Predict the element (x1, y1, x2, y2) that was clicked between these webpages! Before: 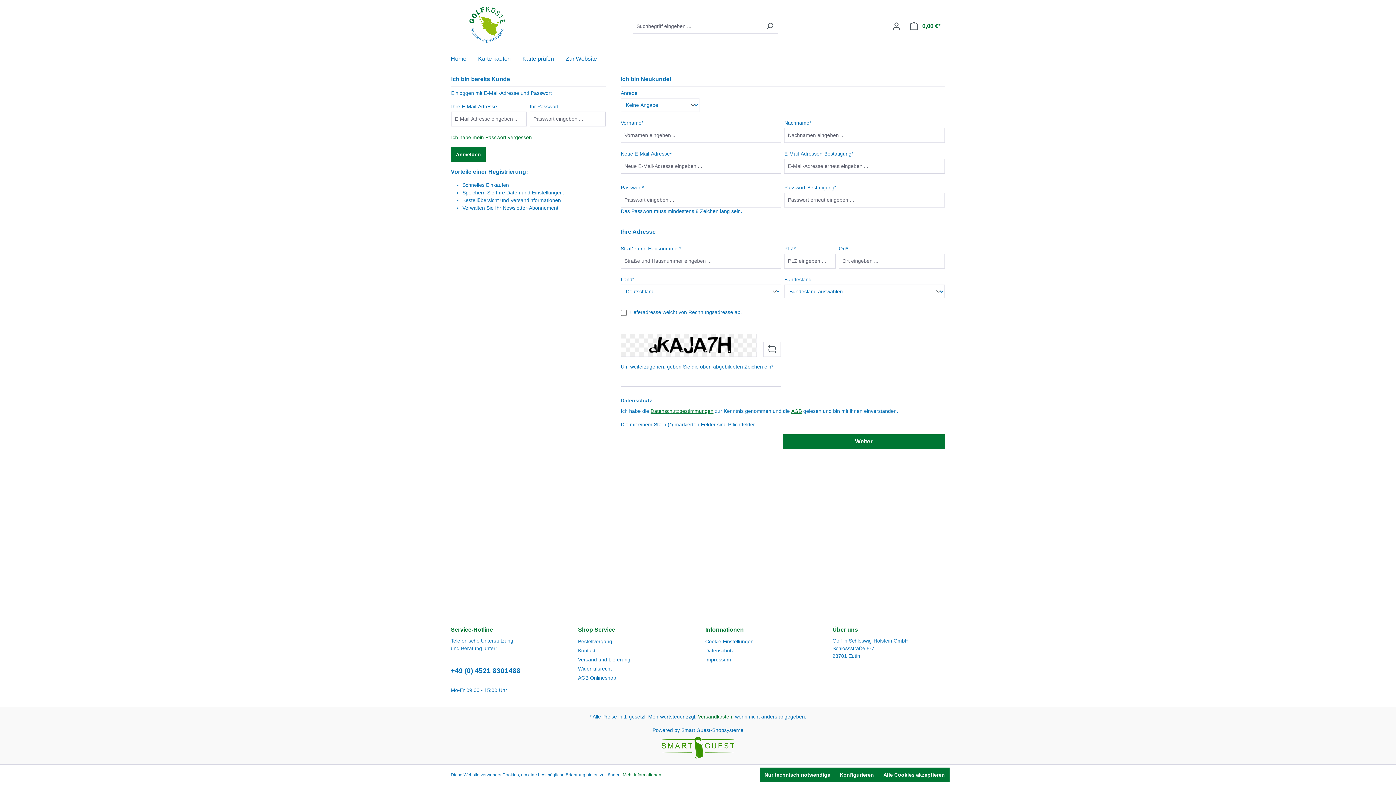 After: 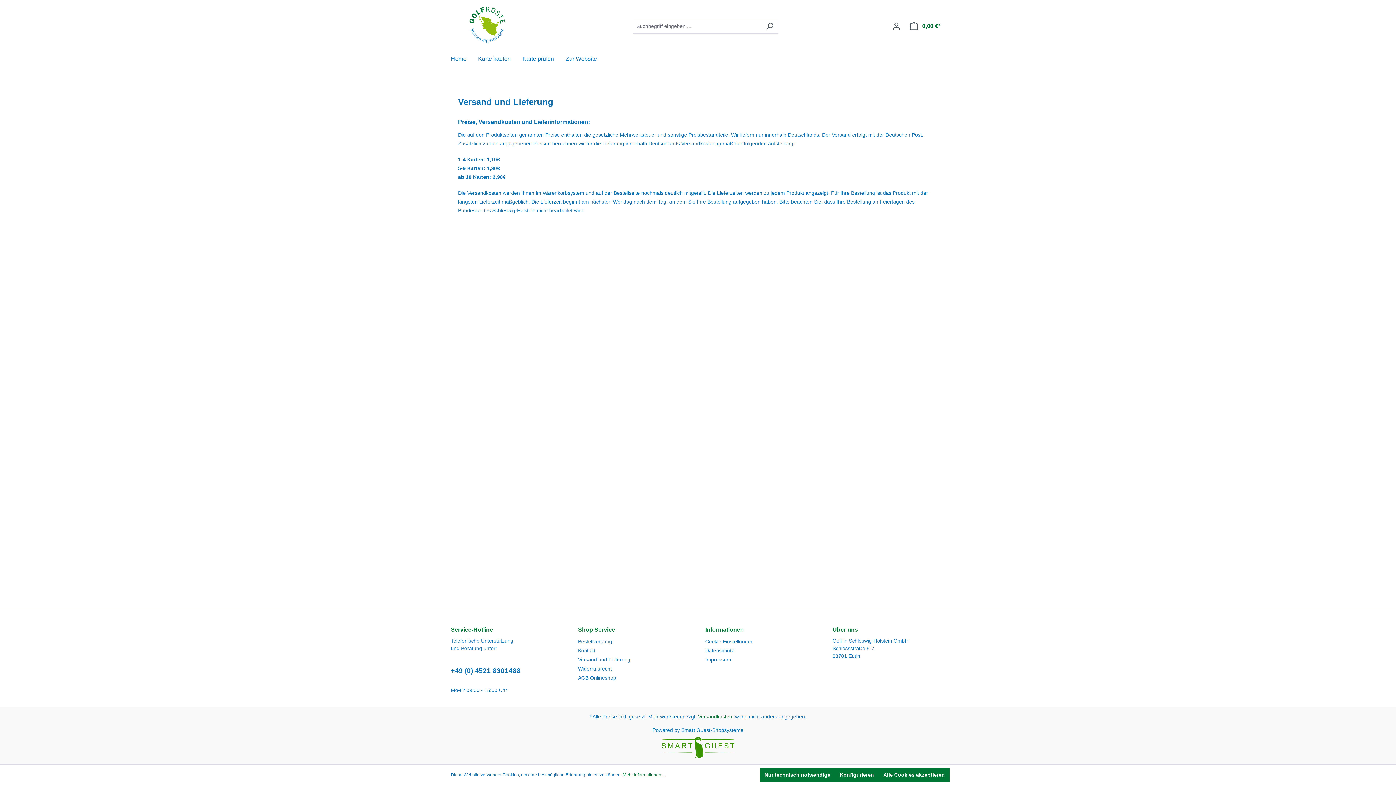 Action: label: Versand und Lieferung bbox: (578, 657, 630, 663)